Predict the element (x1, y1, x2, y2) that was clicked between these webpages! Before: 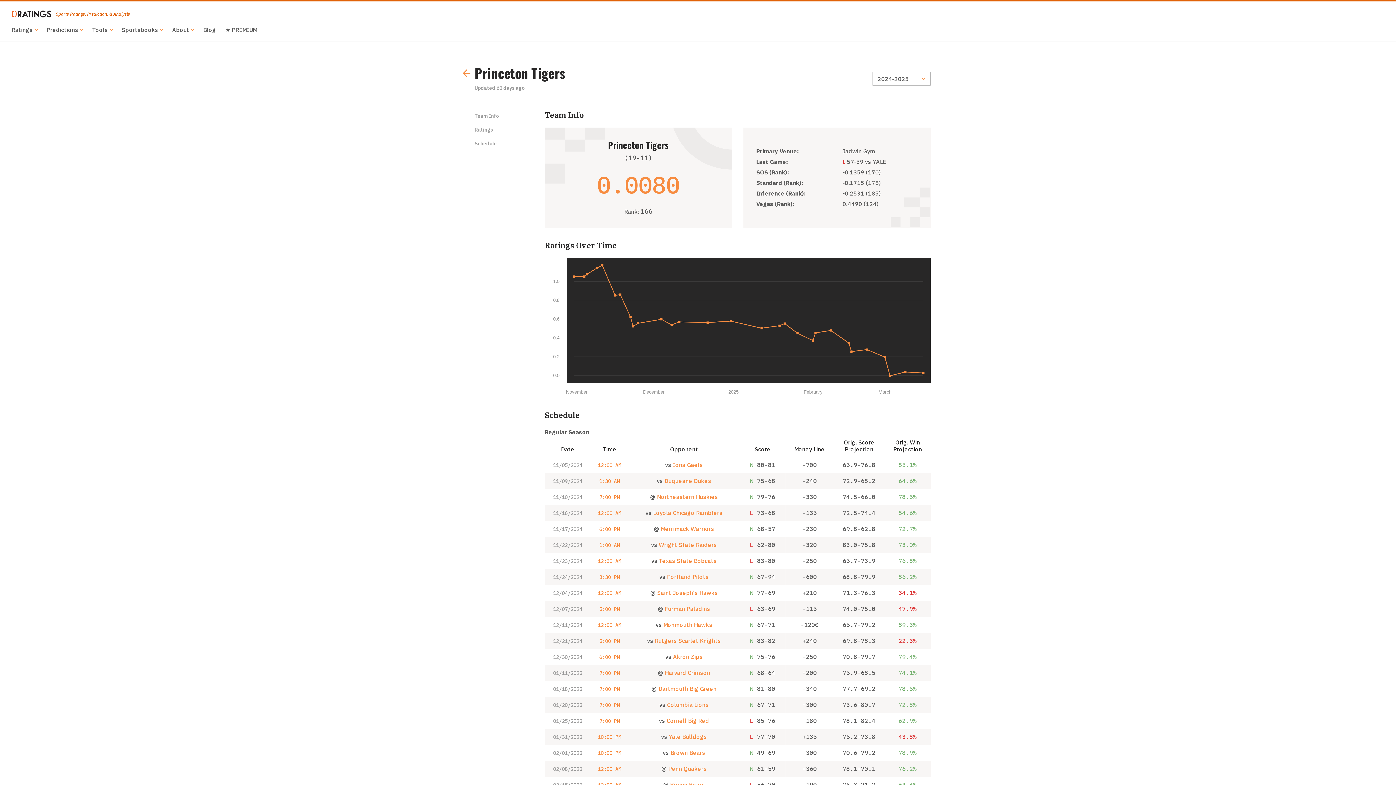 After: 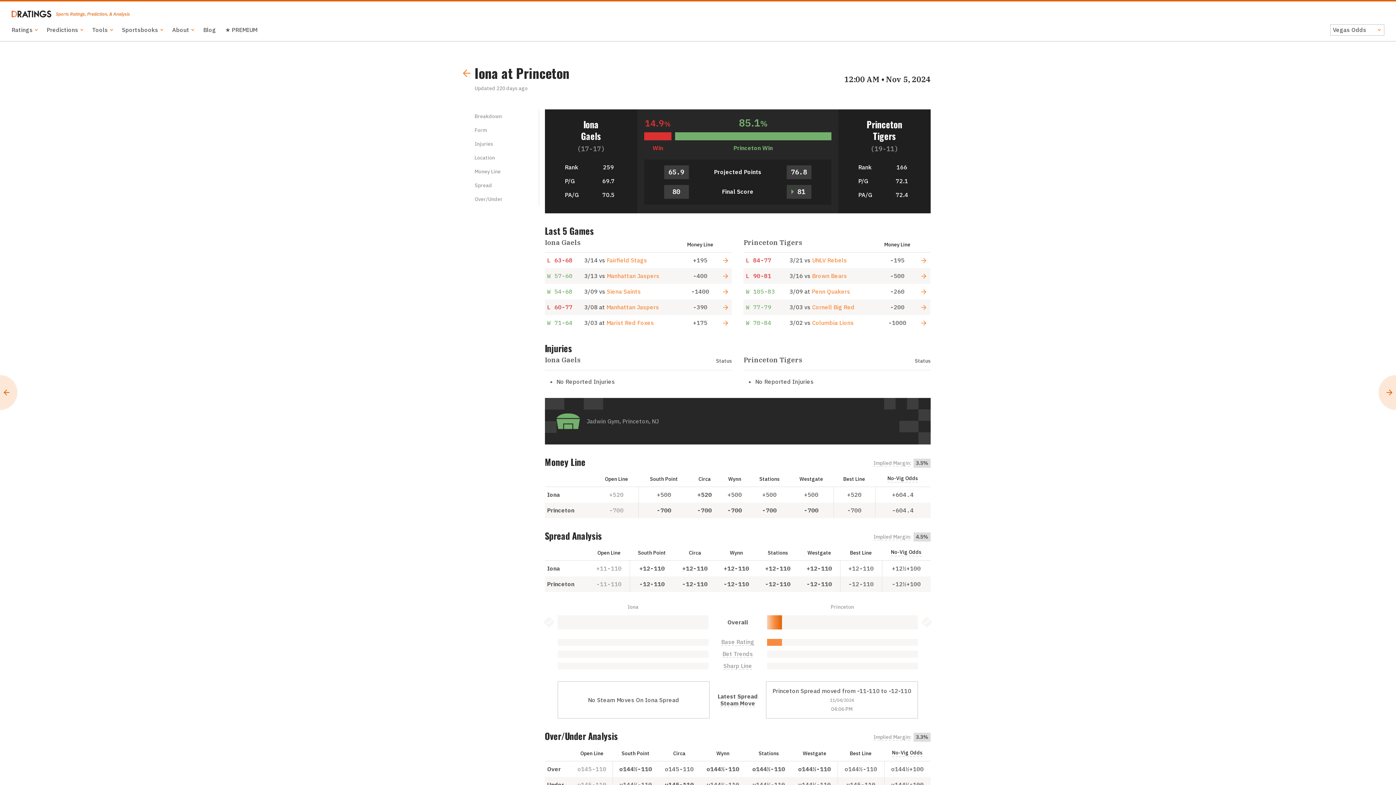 Action: bbox: (598, 462, 621, 468) label: 12:00 AM